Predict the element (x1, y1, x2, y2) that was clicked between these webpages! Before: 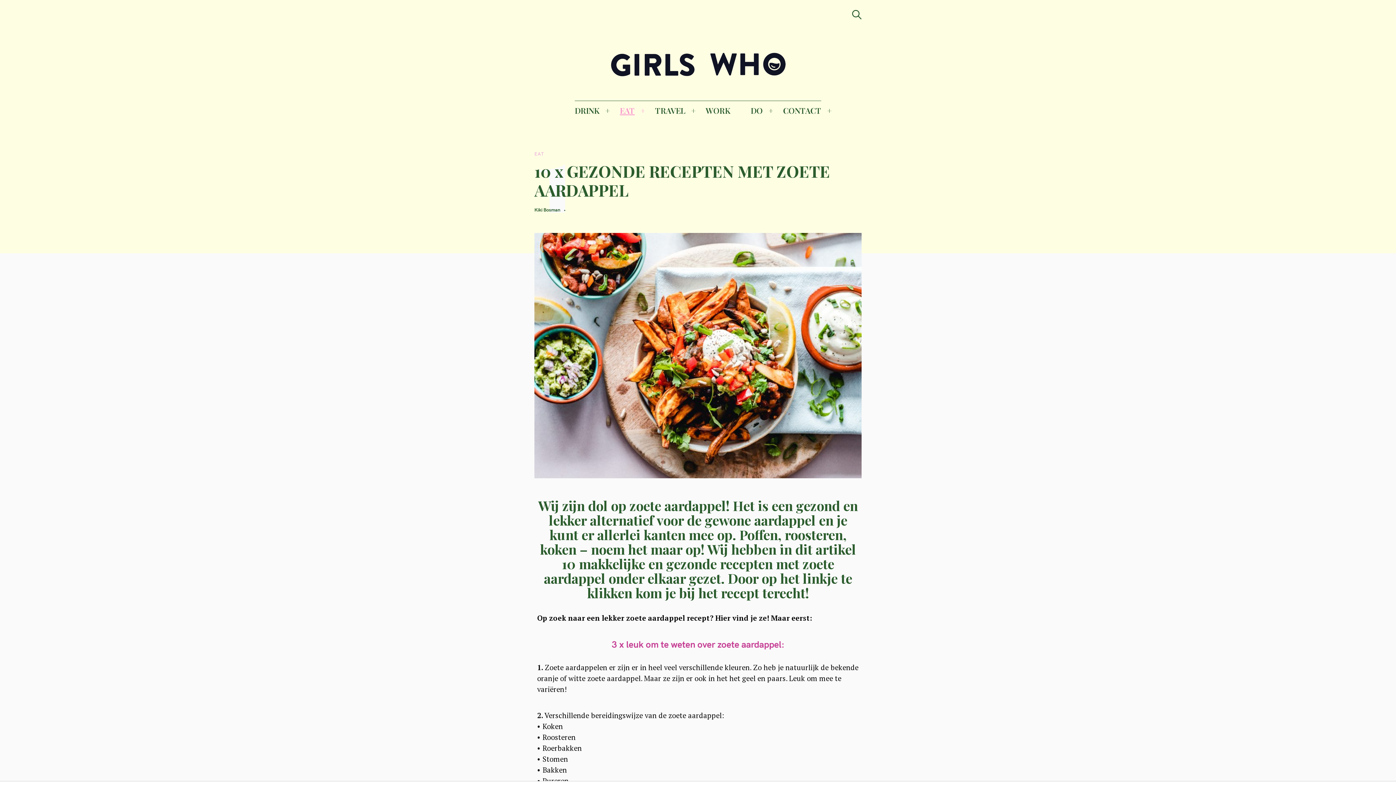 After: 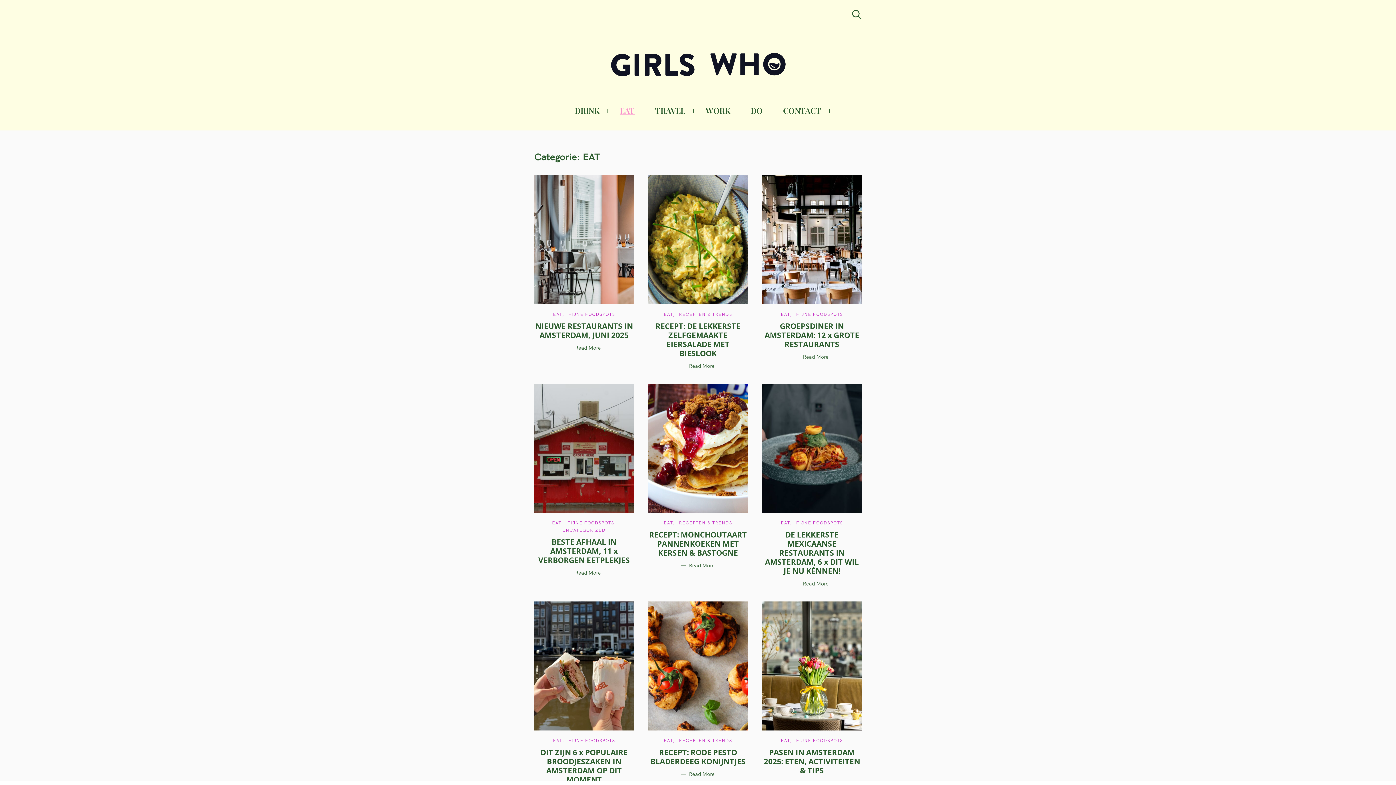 Action: label: EAT bbox: (534, 150, 544, 156)